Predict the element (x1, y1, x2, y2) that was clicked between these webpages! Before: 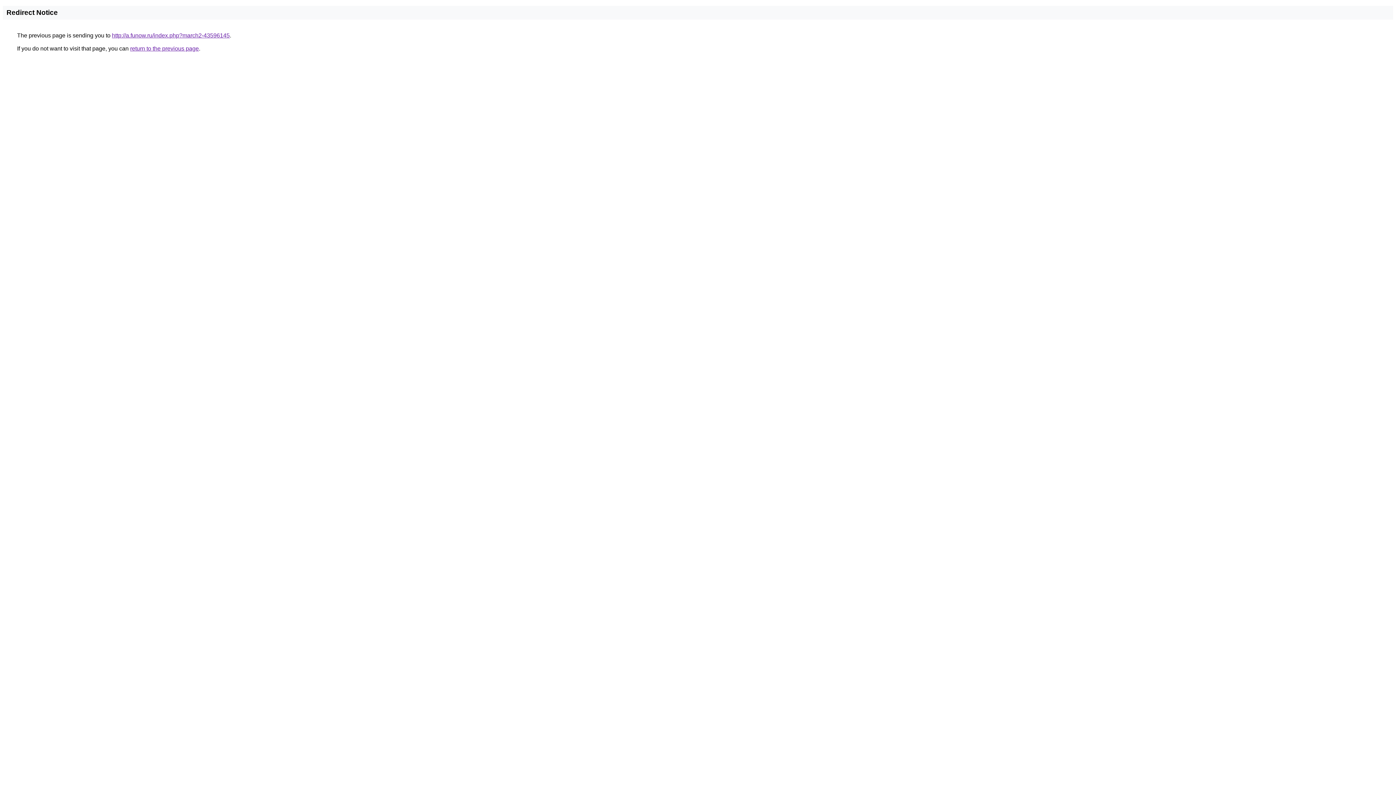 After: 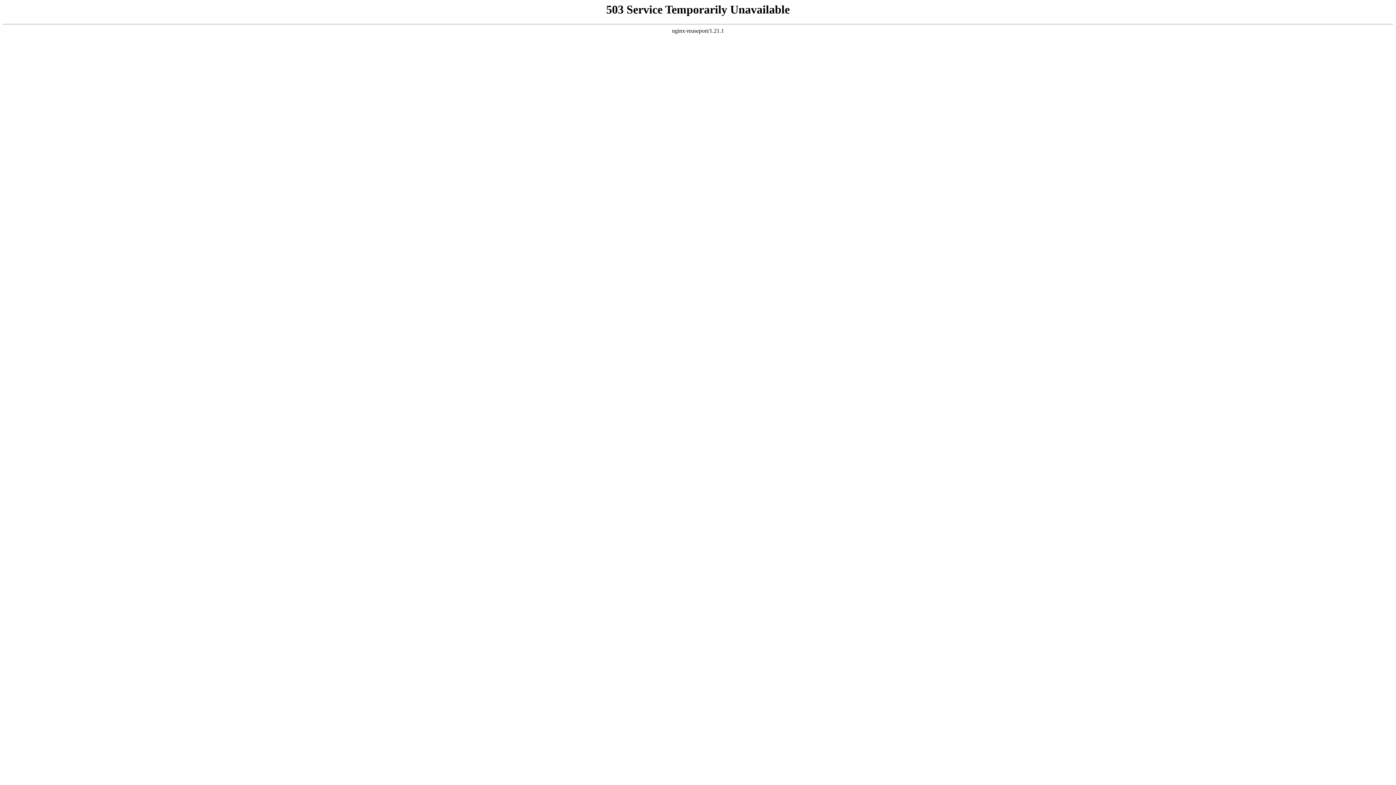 Action: bbox: (112, 32, 229, 38) label: http://a.funow.ru/index.php?march2-43596145